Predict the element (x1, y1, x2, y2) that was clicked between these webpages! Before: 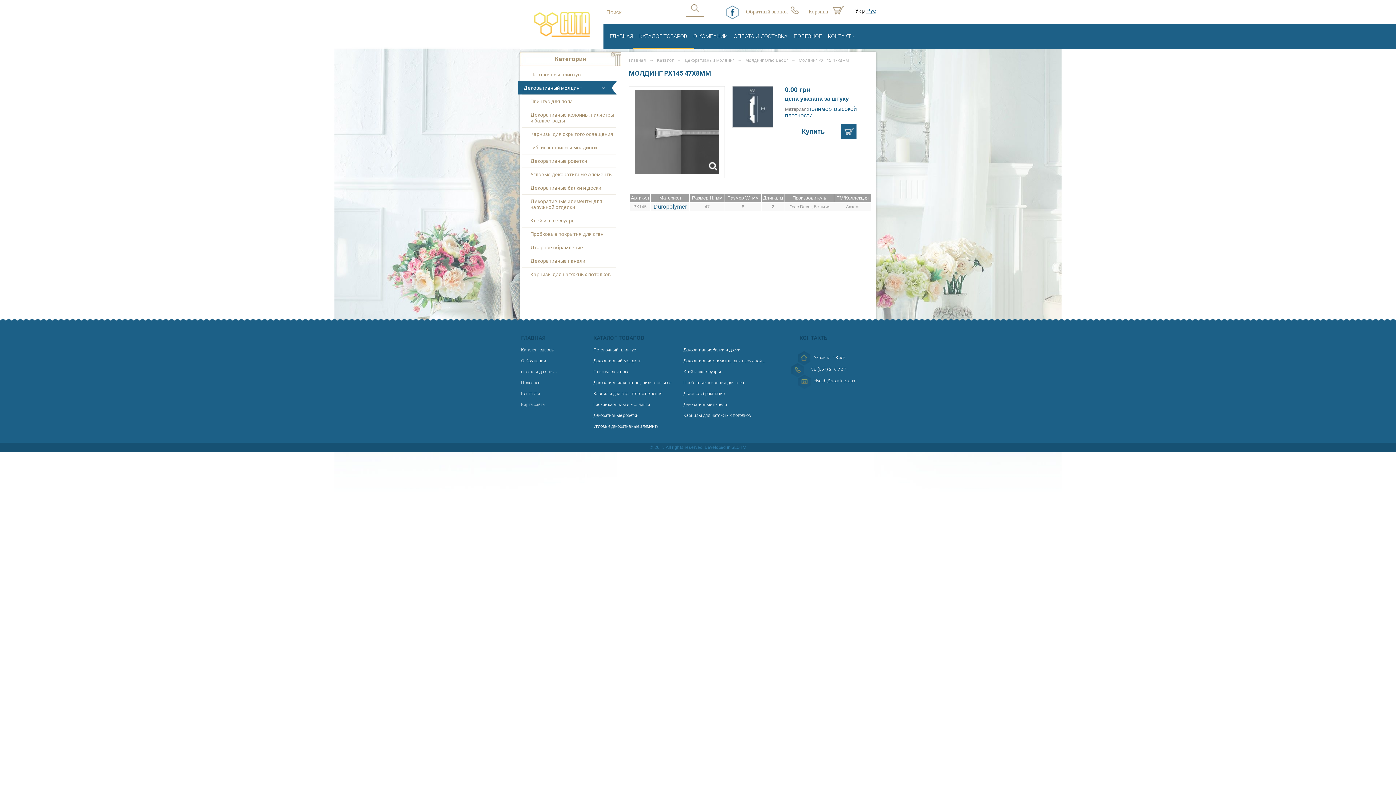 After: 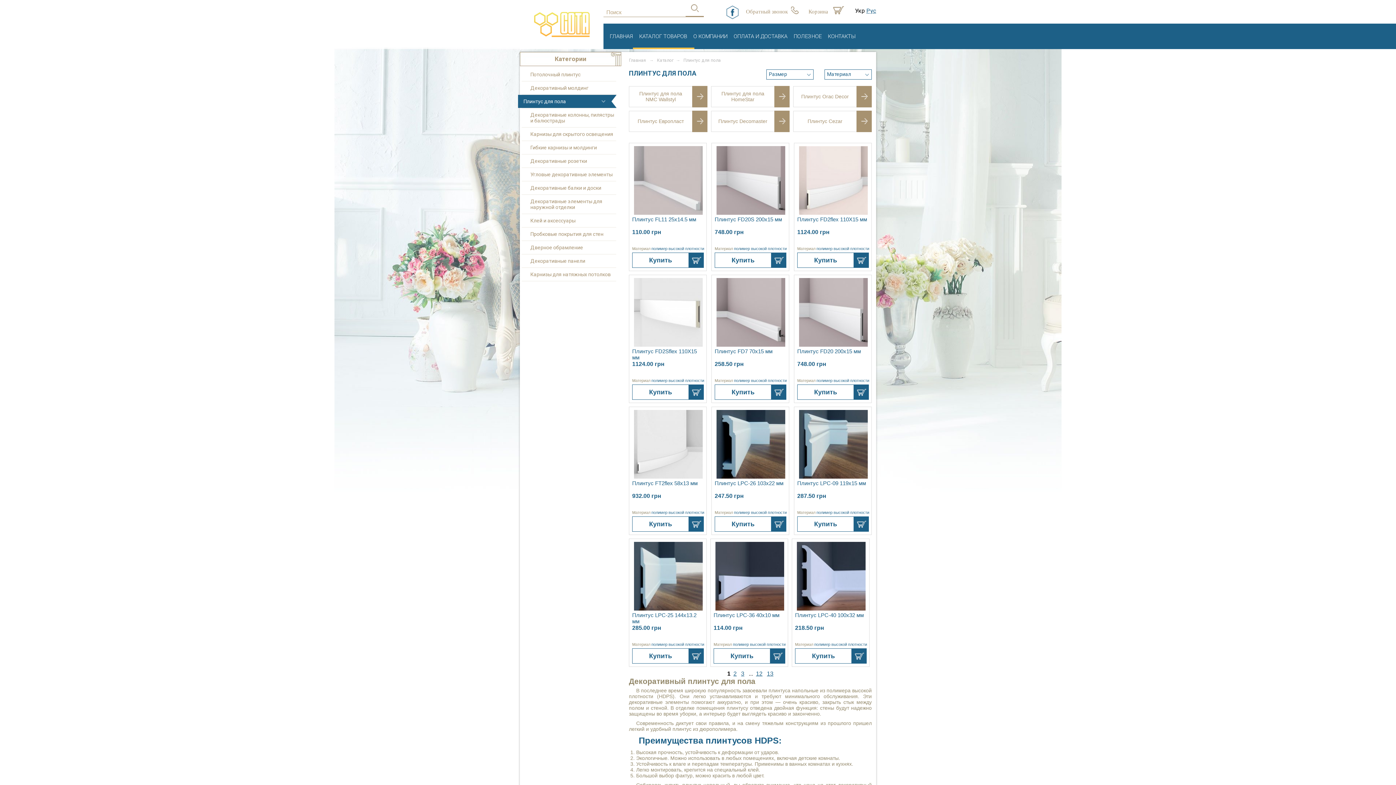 Action: label: Плинтус для пола bbox: (521, 94, 616, 108)